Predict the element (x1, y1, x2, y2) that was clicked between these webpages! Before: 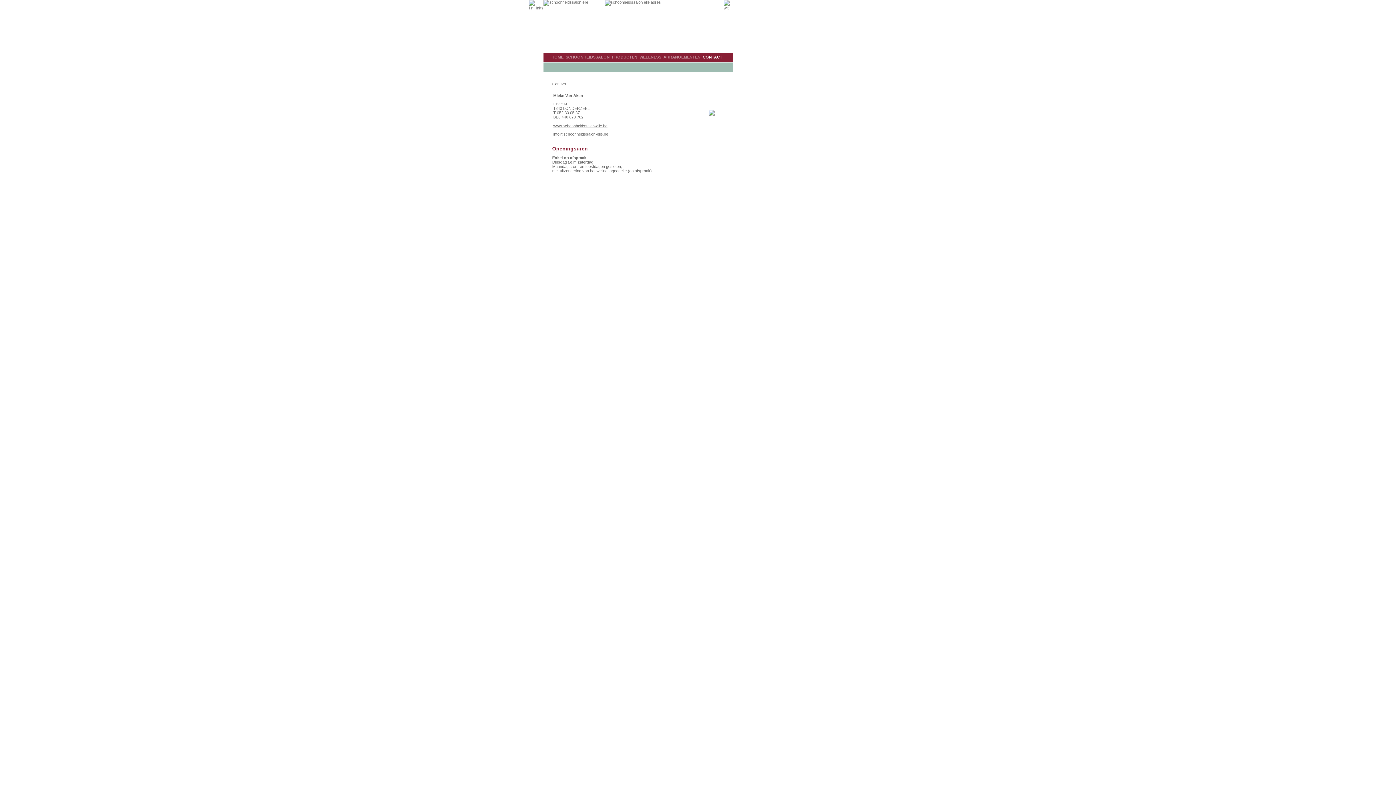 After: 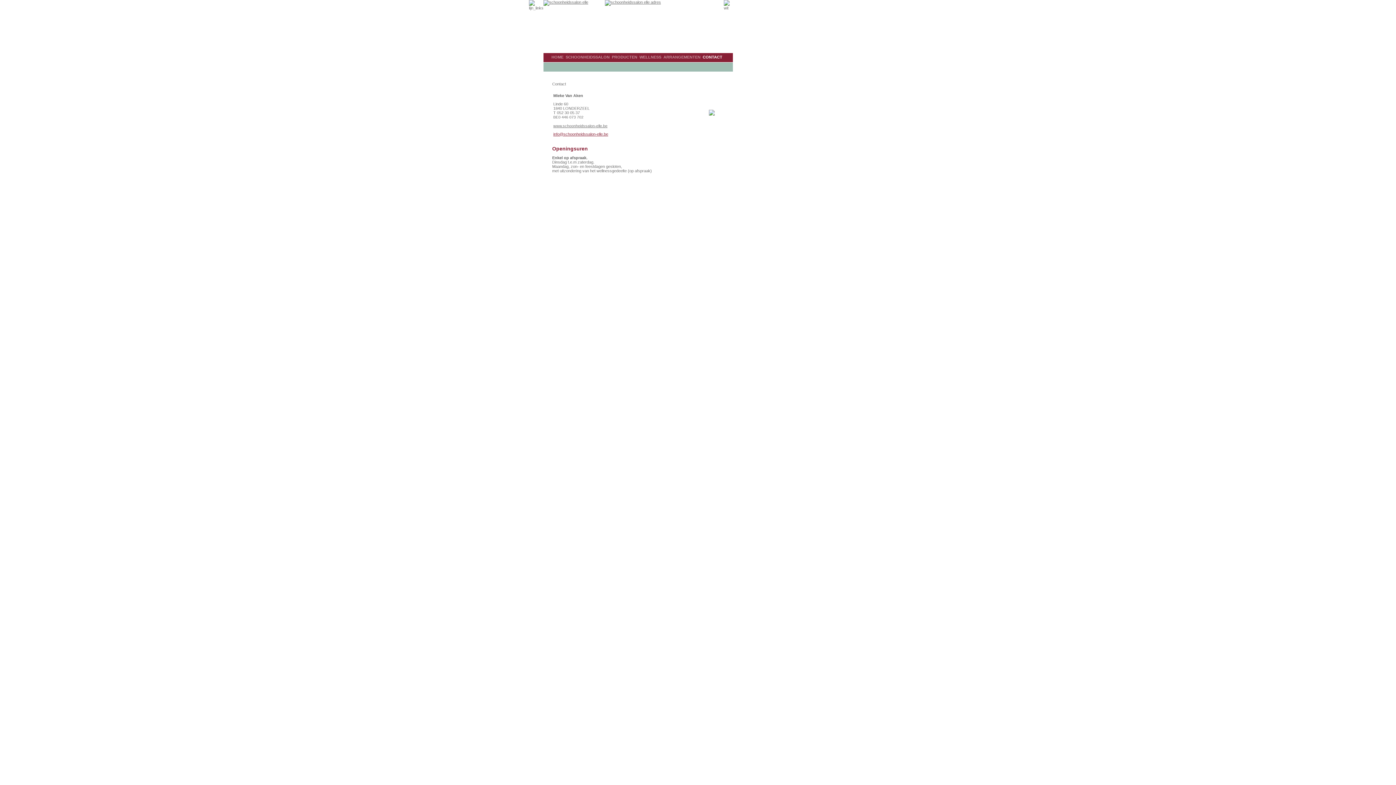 Action: bbox: (553, 132, 608, 136) label: info@schoonheidssalon-elle.be